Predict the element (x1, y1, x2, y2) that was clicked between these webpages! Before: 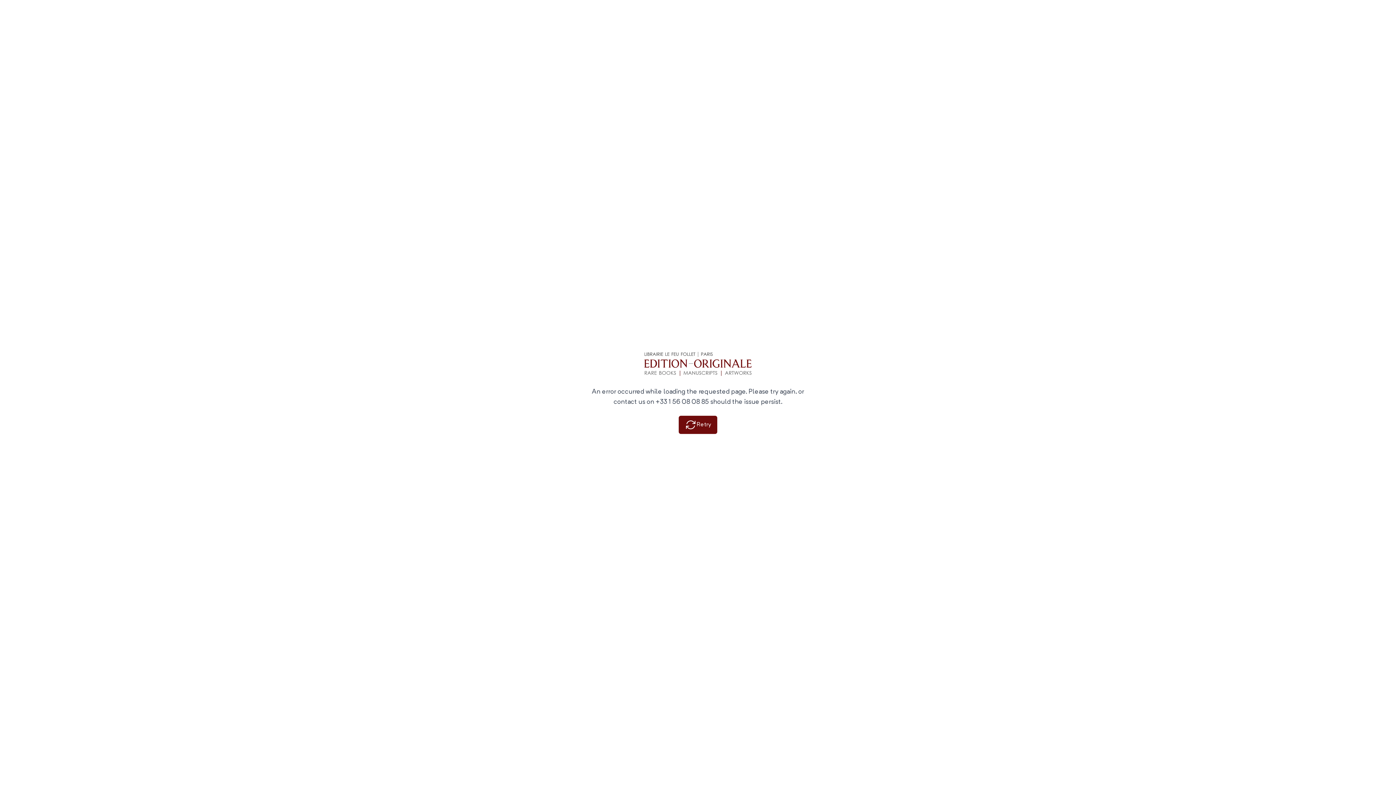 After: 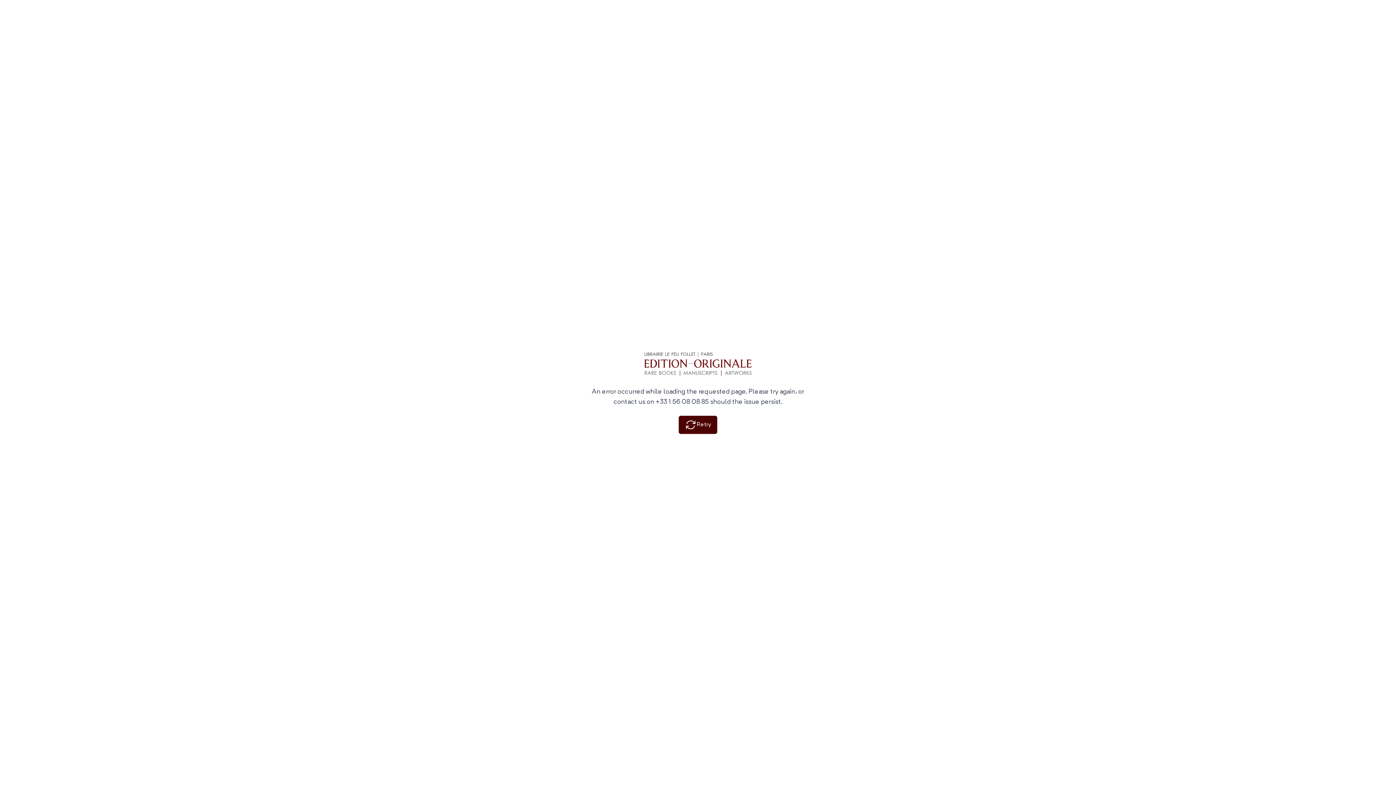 Action: label: Retry bbox: (678, 416, 717, 434)